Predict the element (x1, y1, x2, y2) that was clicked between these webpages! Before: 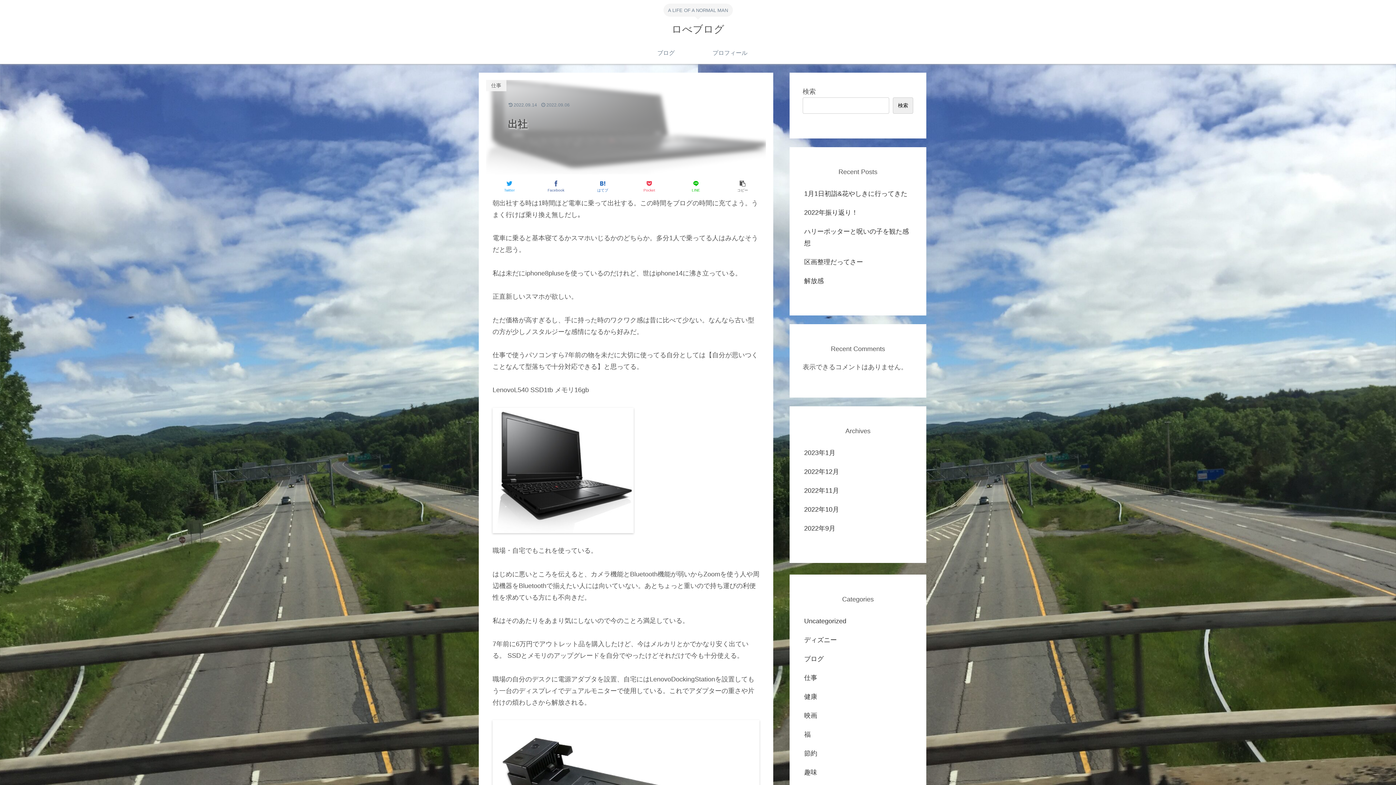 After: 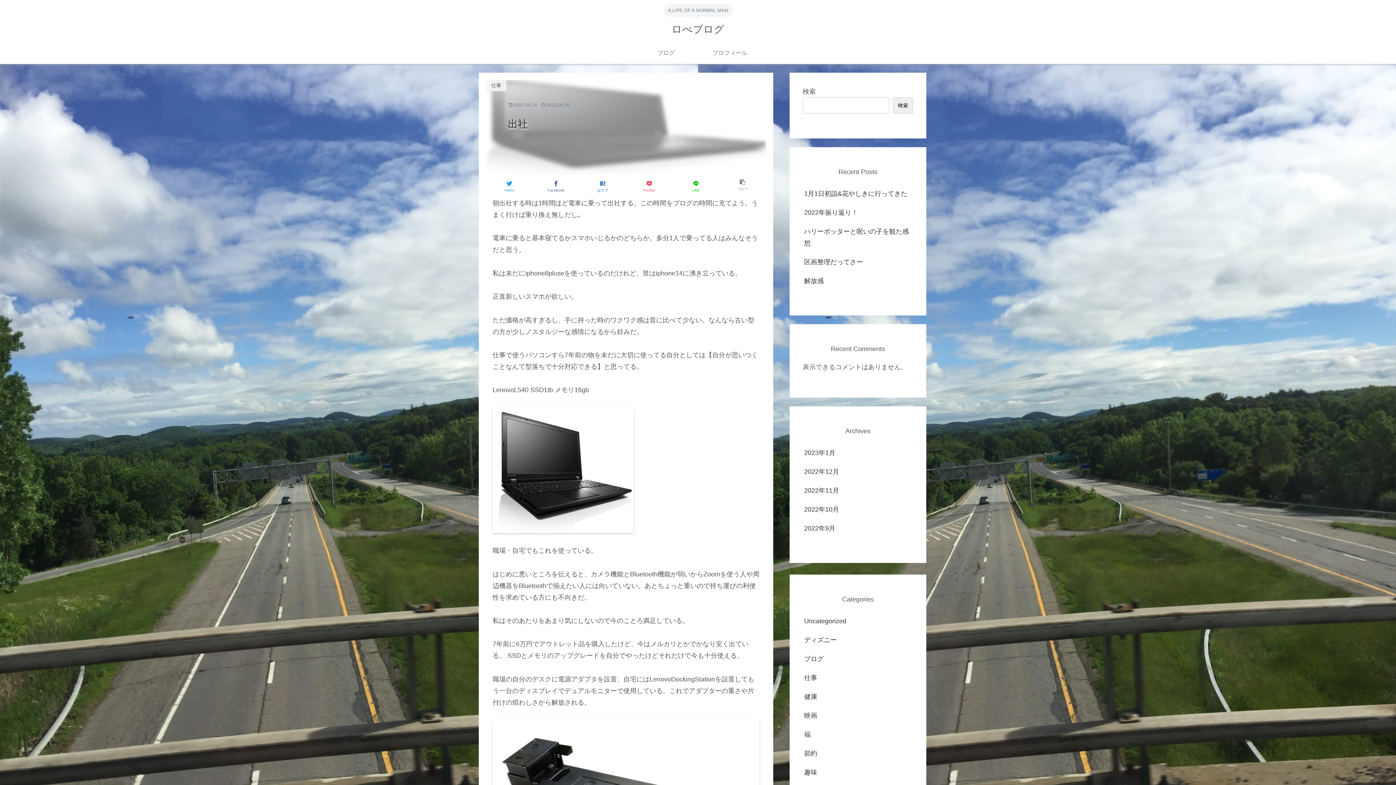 Action: label: コピー bbox: (720, 178, 765, 194)